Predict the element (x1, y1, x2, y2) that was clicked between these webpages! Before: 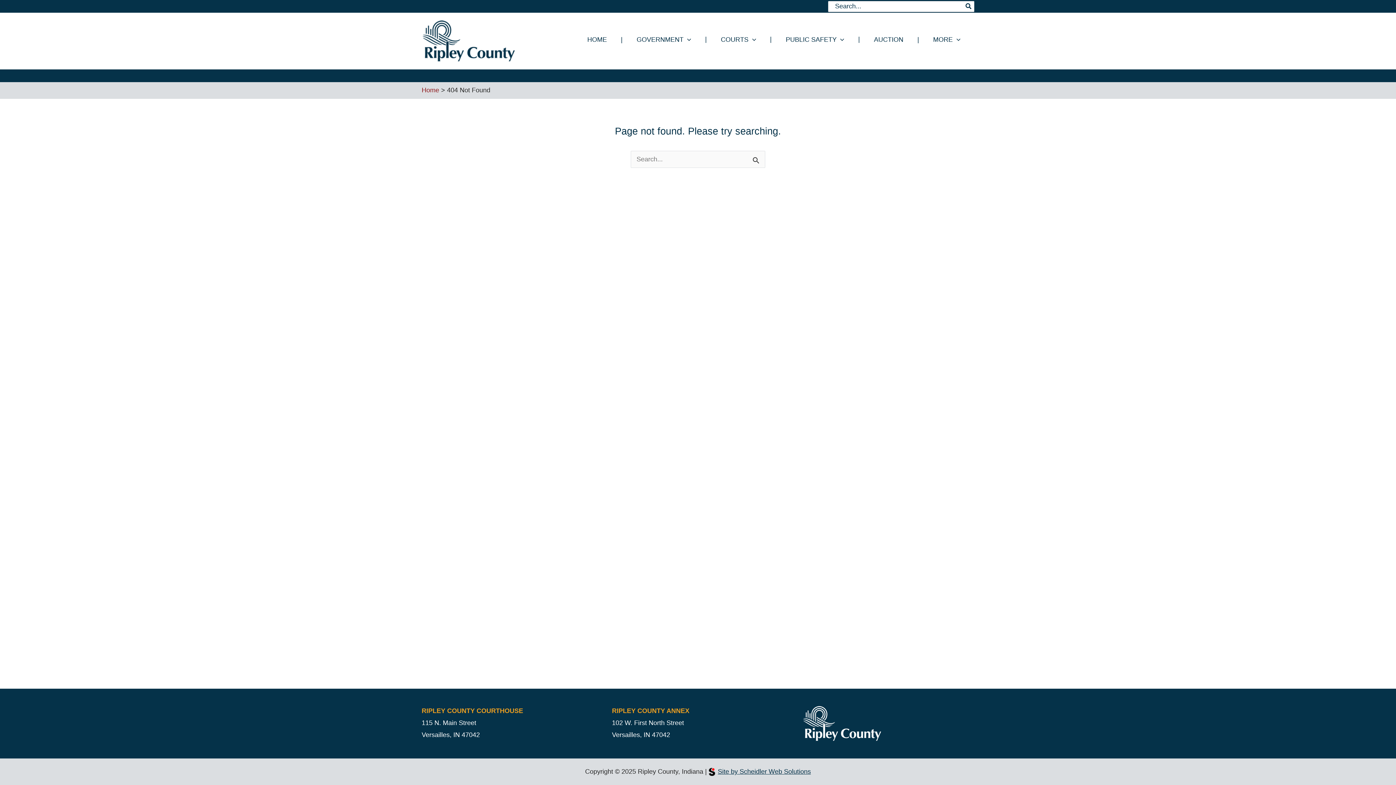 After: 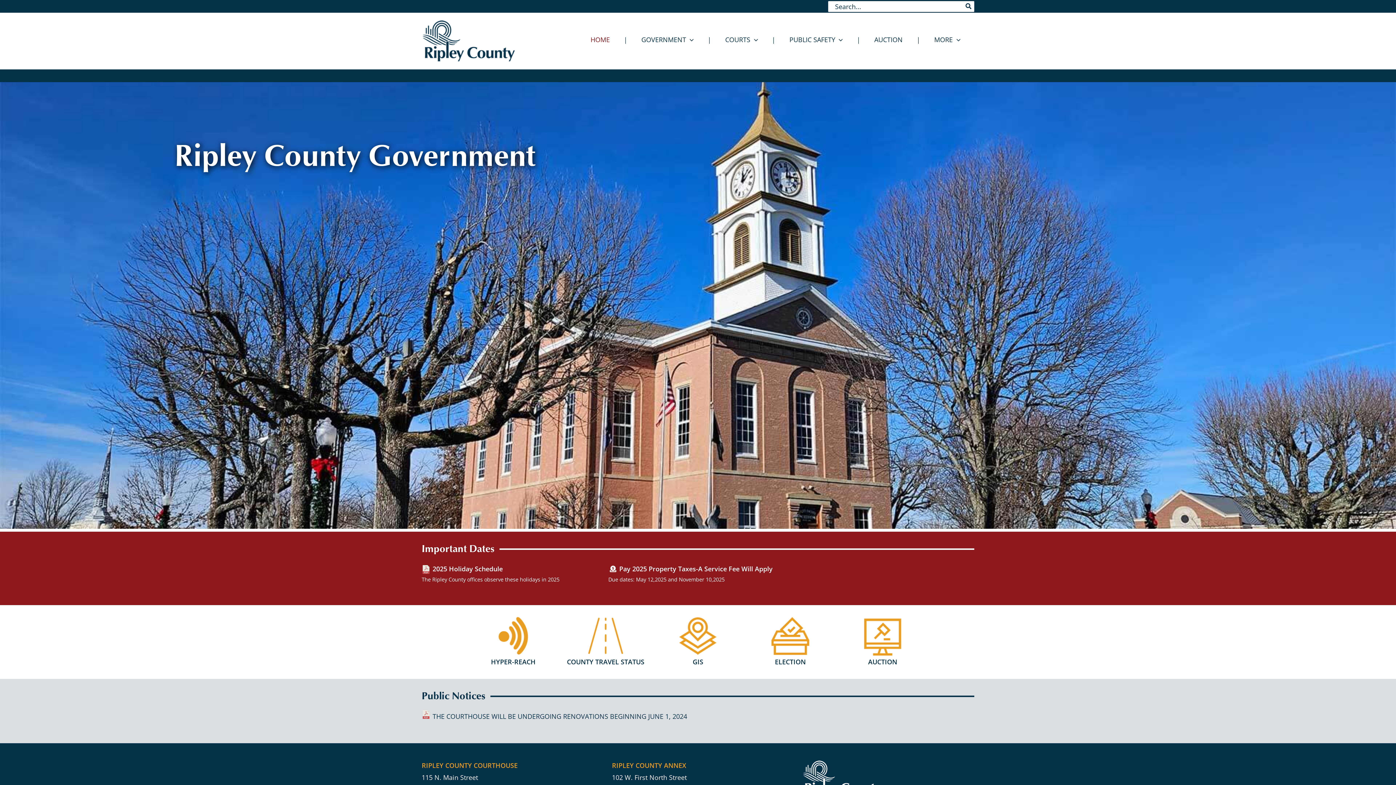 Action: bbox: (587, 19, 636, 59) label: HOME